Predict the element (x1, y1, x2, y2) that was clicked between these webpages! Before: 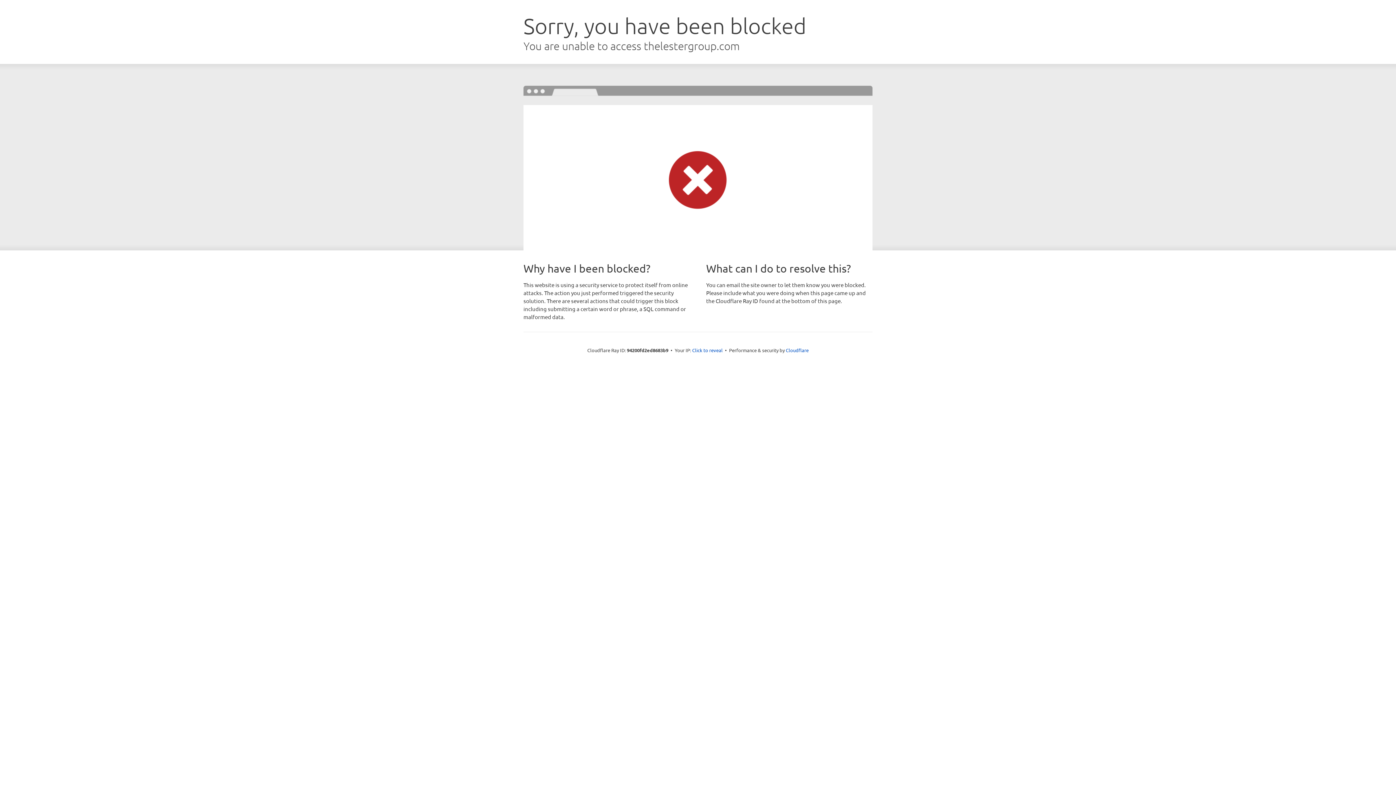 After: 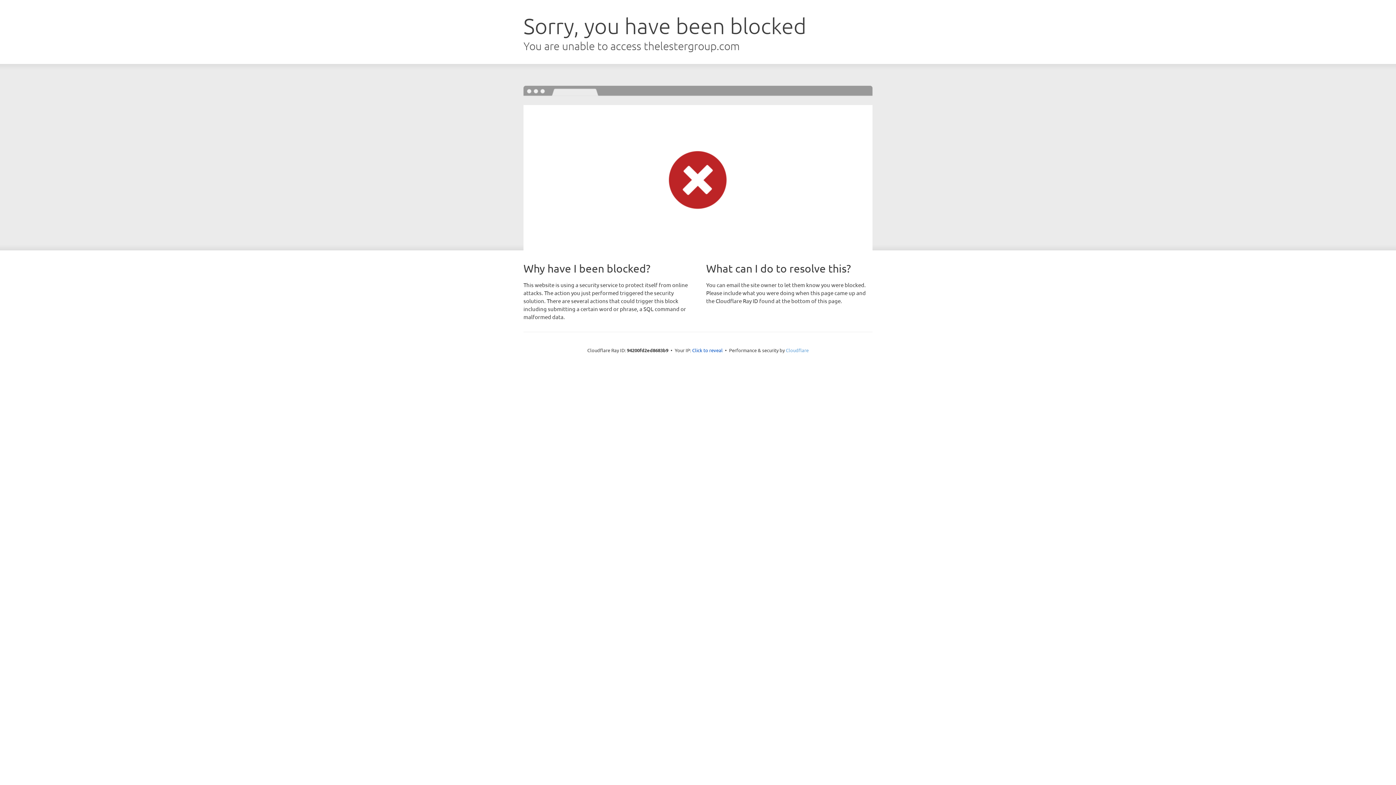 Action: label: Cloudflare bbox: (786, 347, 808, 353)